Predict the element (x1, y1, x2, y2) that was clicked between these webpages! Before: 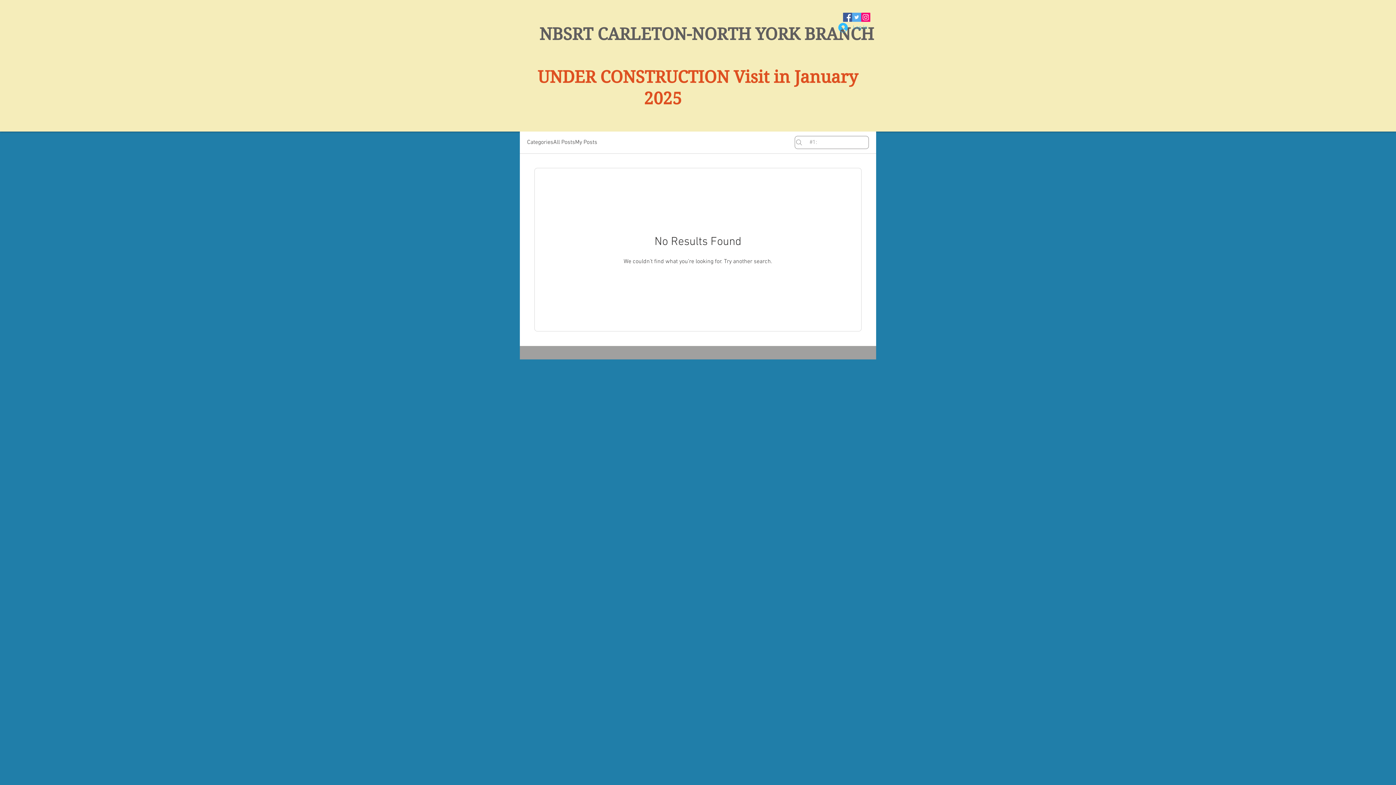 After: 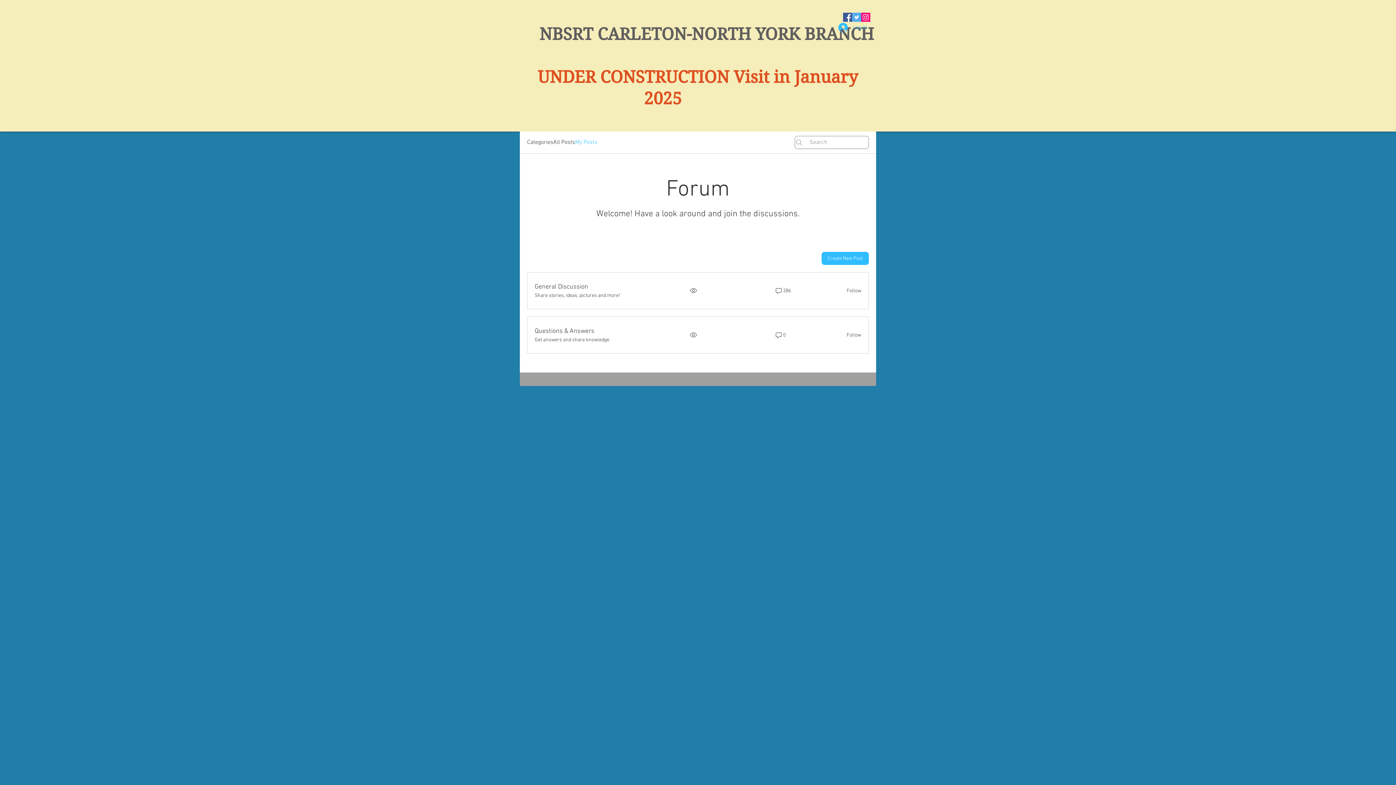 Action: label: My Posts bbox: (575, 138, 597, 146)